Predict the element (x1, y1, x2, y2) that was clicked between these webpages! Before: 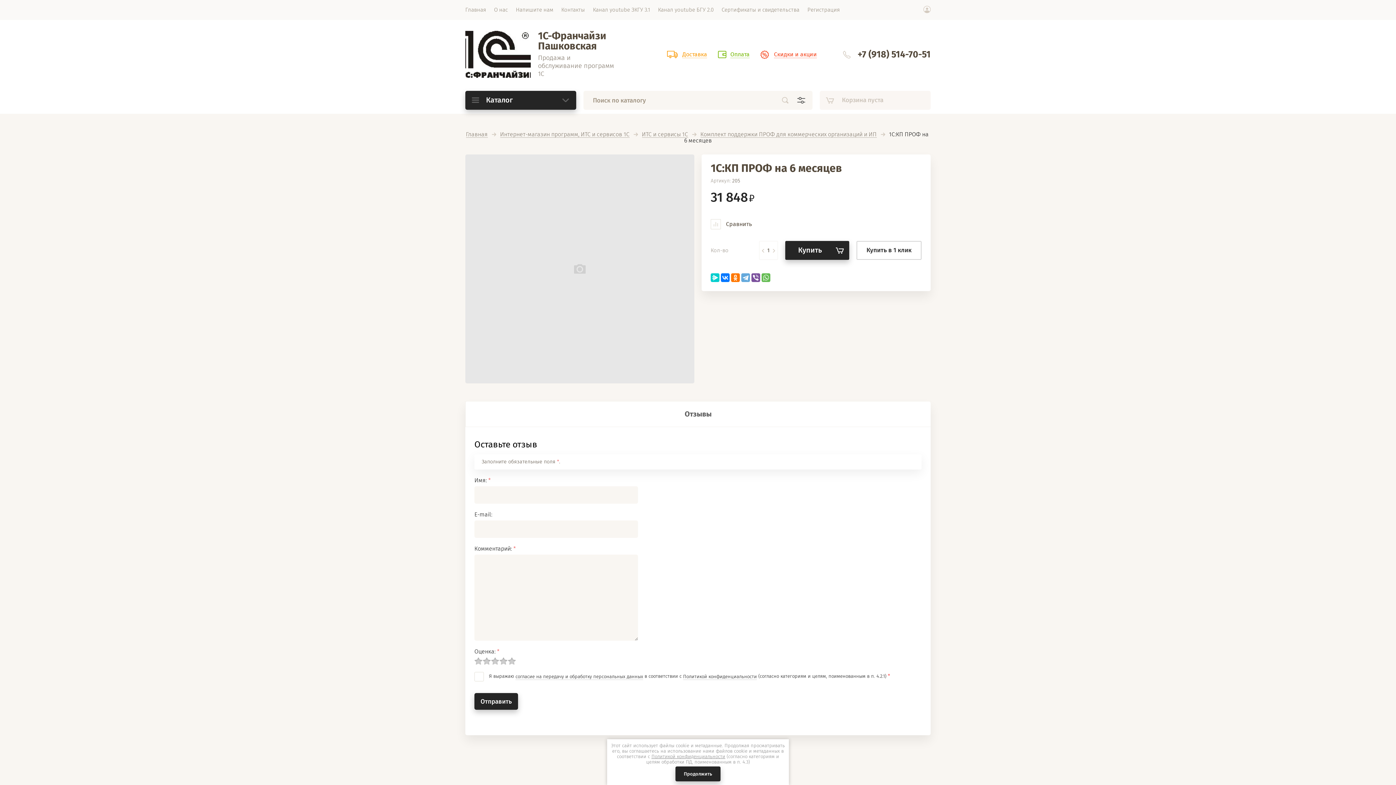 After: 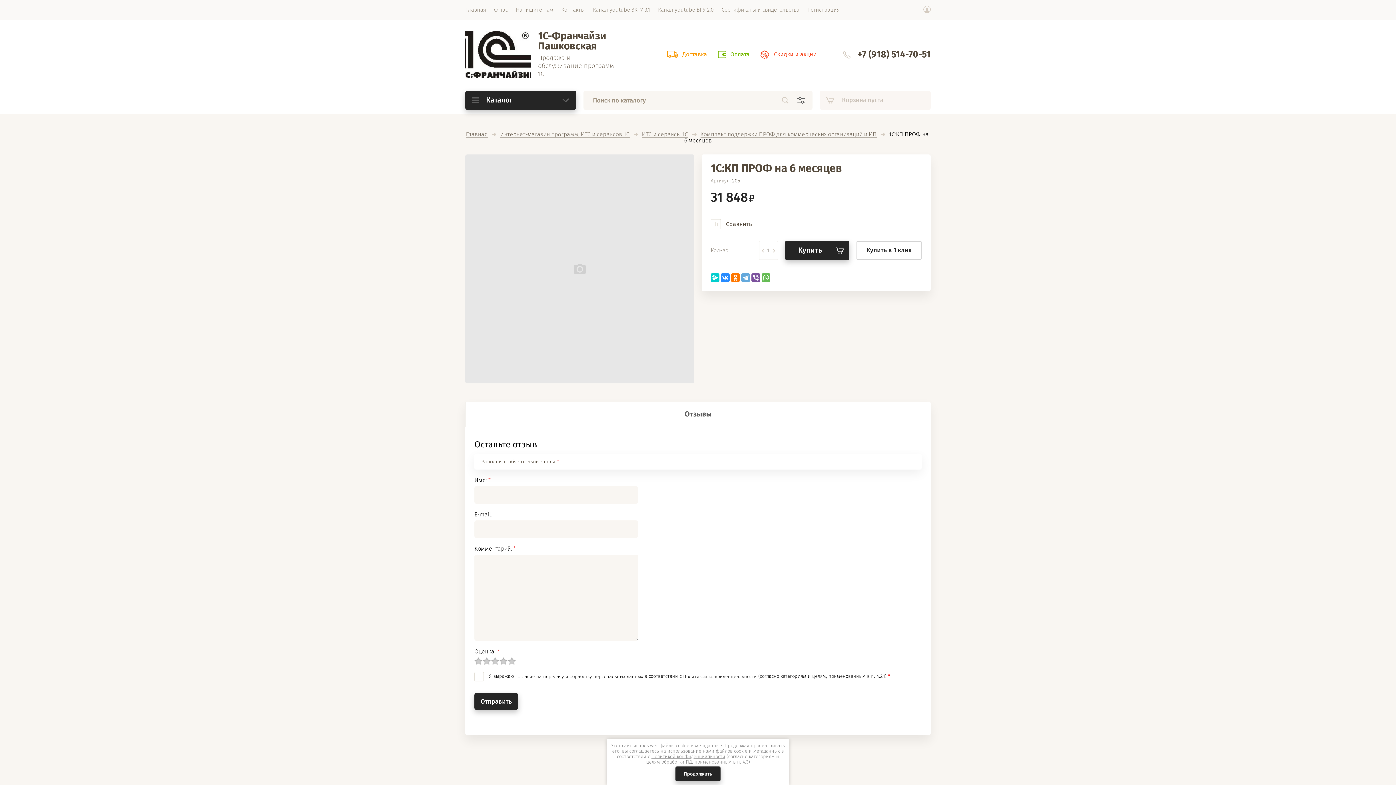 Action: bbox: (721, 273, 729, 282)